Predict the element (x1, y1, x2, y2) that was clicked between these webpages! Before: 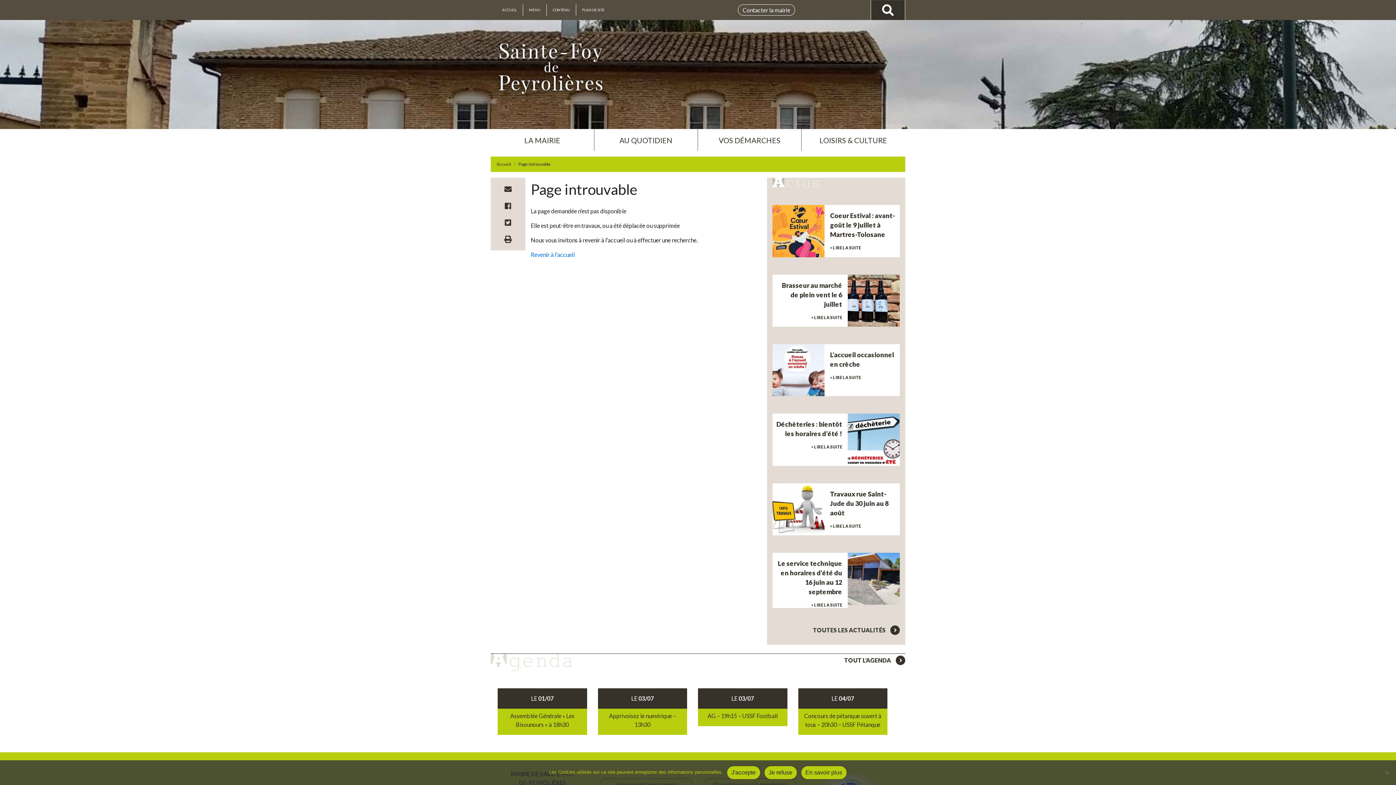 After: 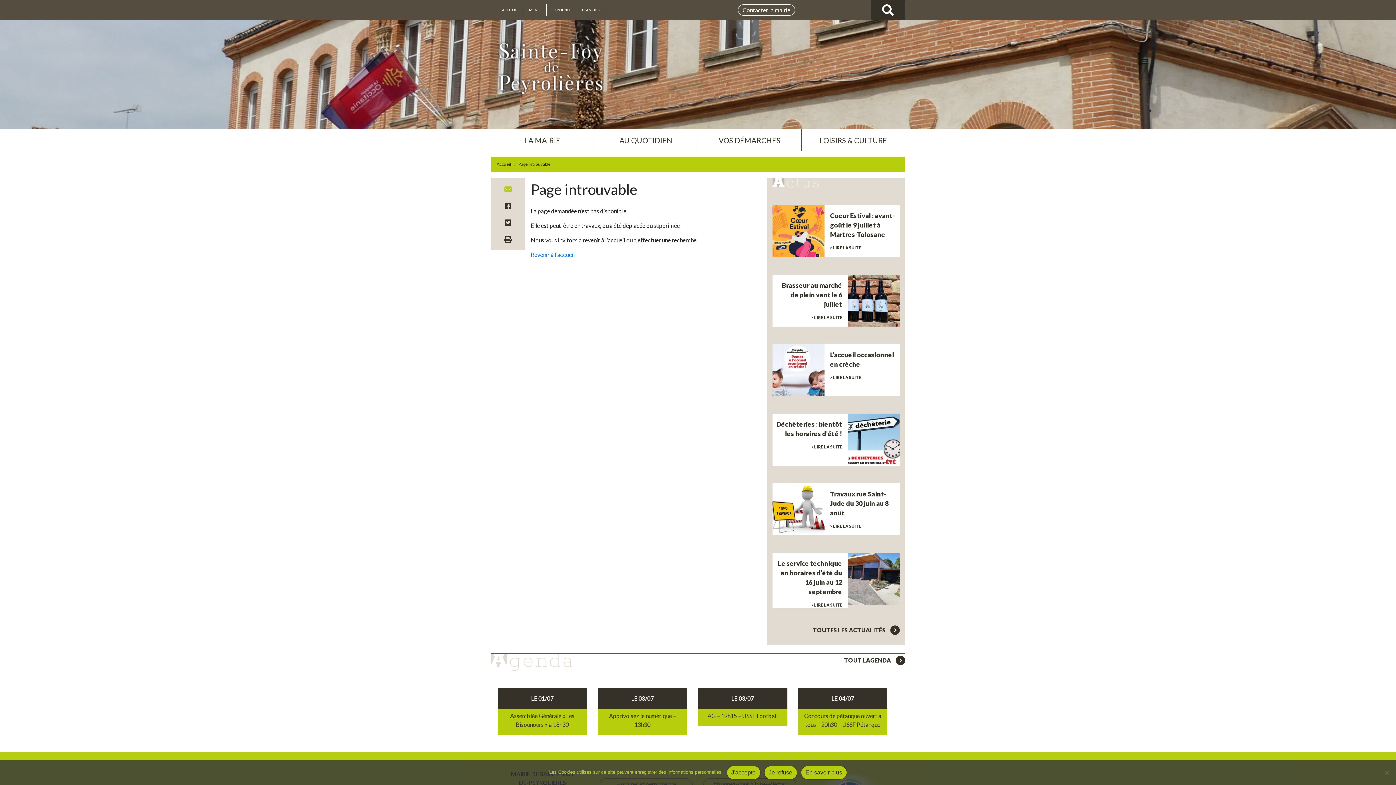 Action: bbox: (501, 180, 514, 197)